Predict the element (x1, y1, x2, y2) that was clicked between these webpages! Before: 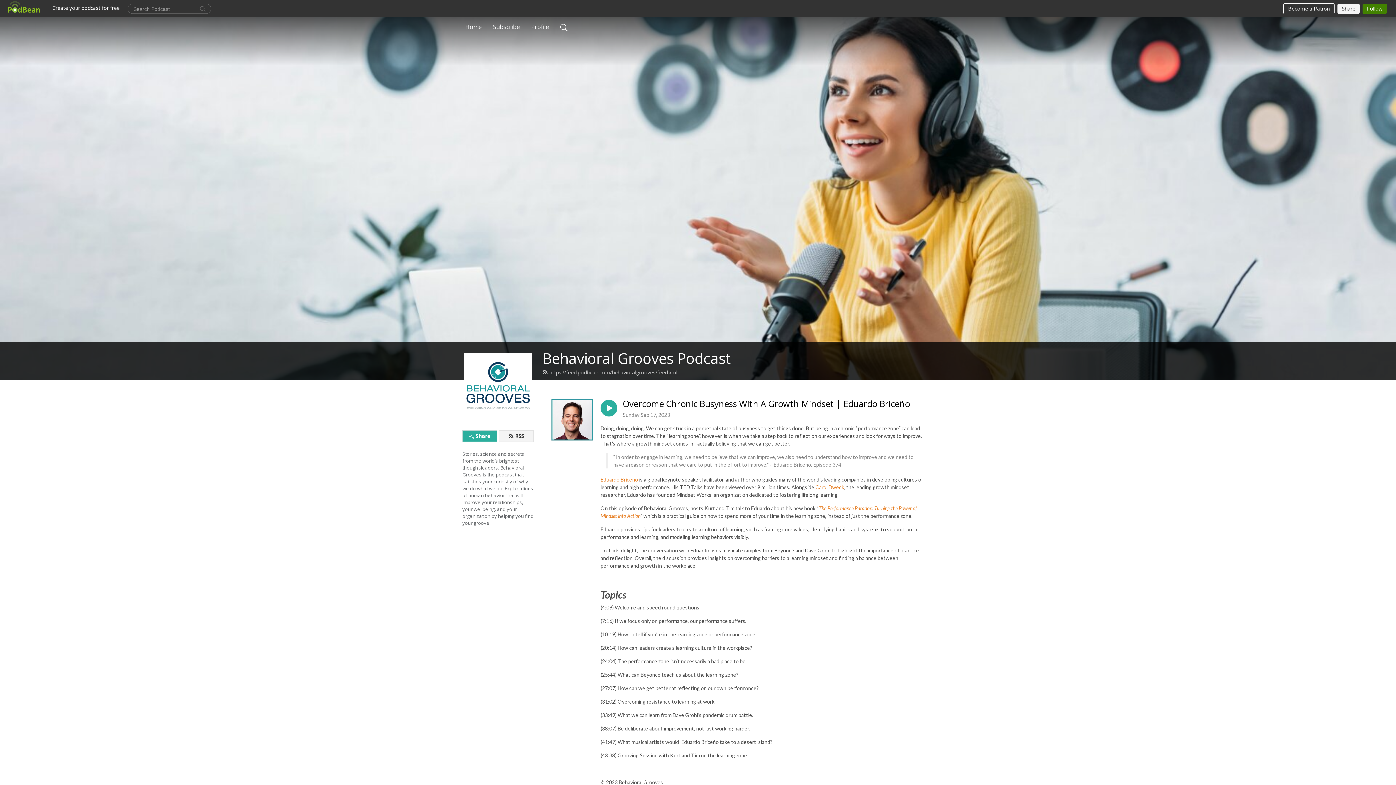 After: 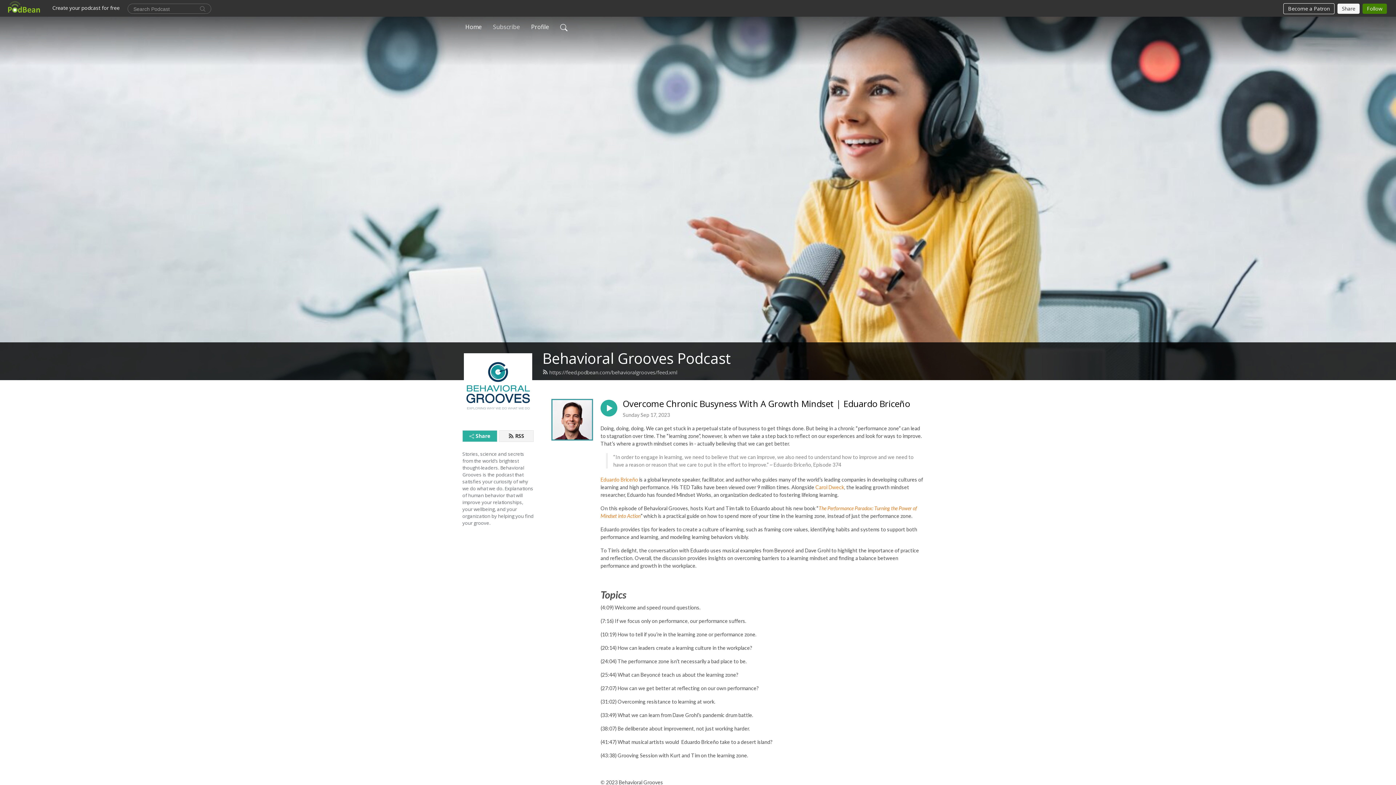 Action: bbox: (490, 19, 522, 34) label: Subscribe